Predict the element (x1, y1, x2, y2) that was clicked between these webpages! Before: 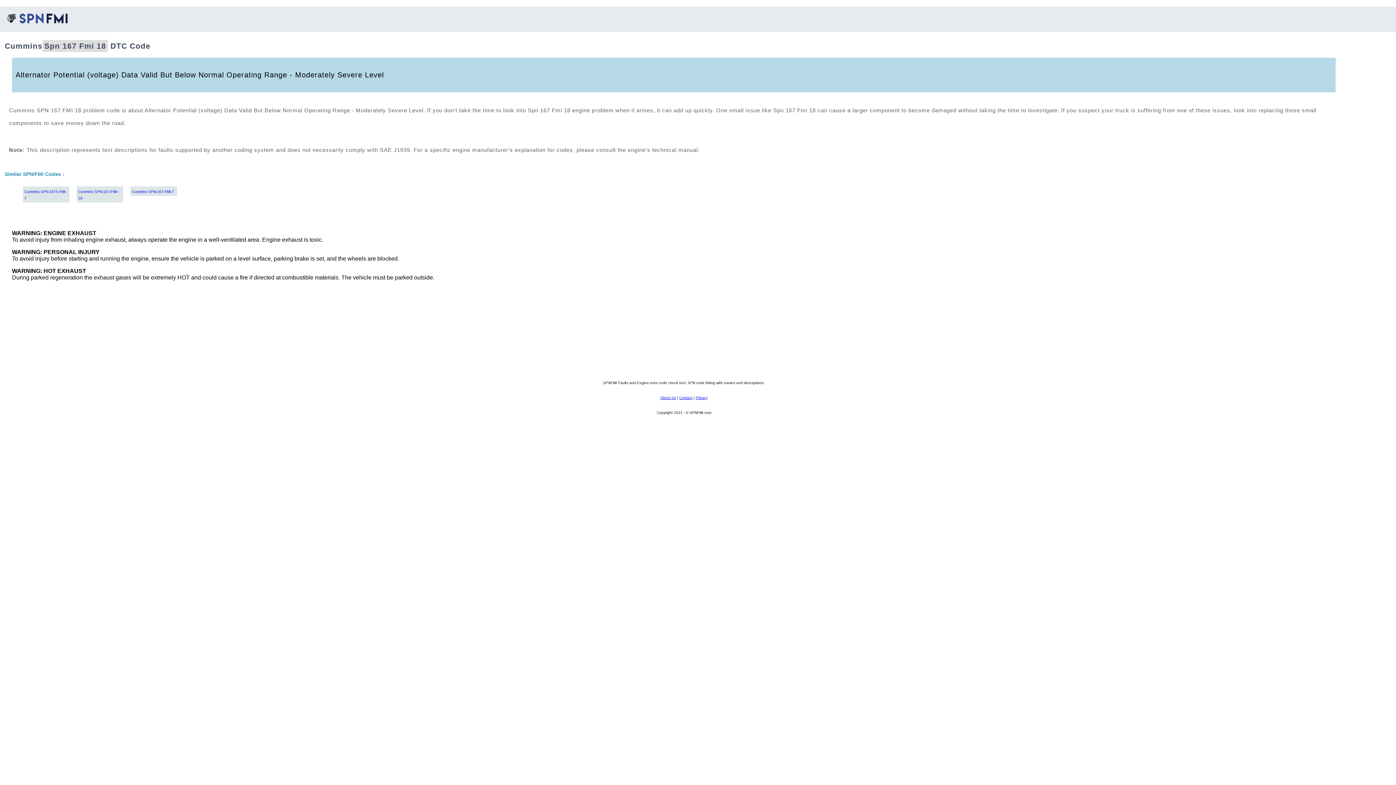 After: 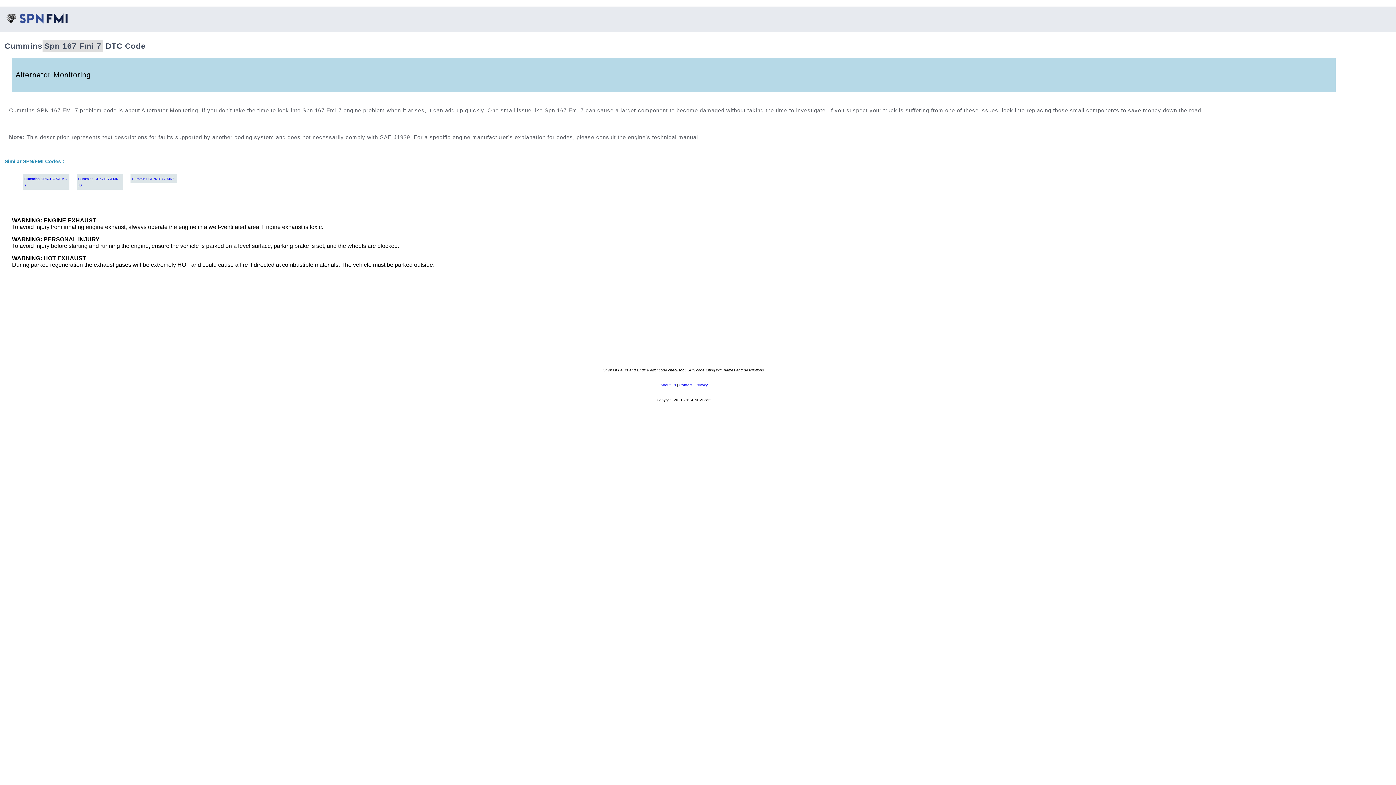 Action: label: Cummins SPN-167-FMI-7 bbox: (132, 189, 174, 193)